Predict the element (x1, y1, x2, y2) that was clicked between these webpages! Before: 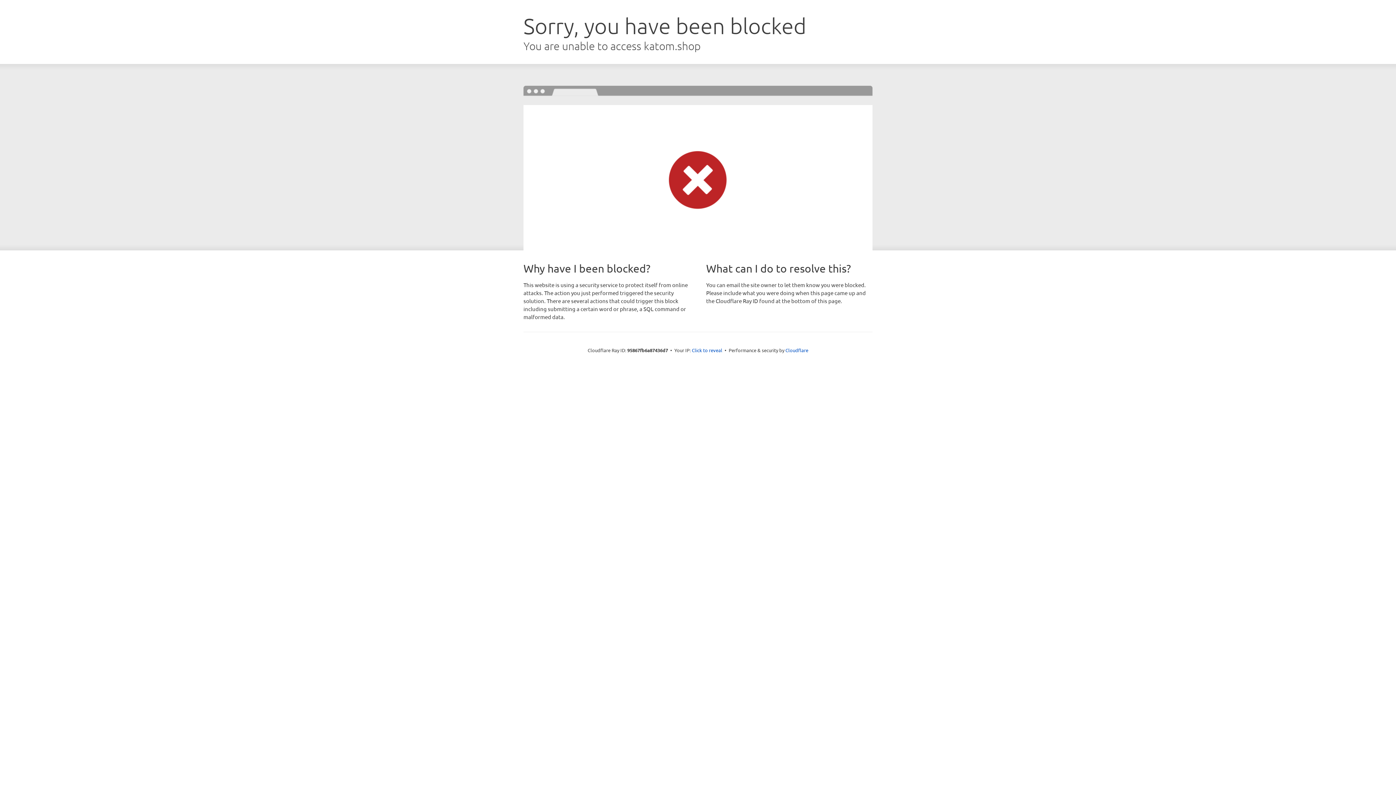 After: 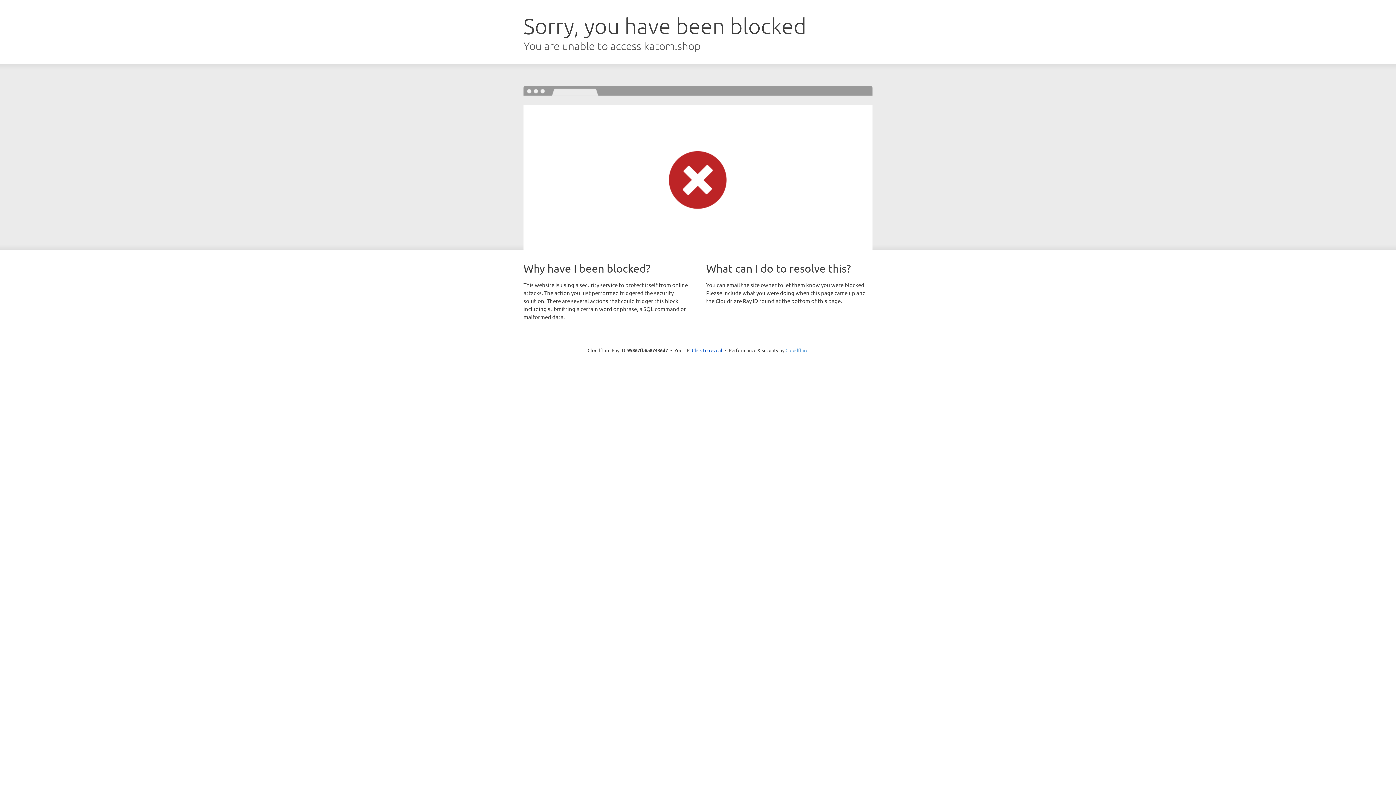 Action: bbox: (785, 347, 808, 353) label: Cloudflare